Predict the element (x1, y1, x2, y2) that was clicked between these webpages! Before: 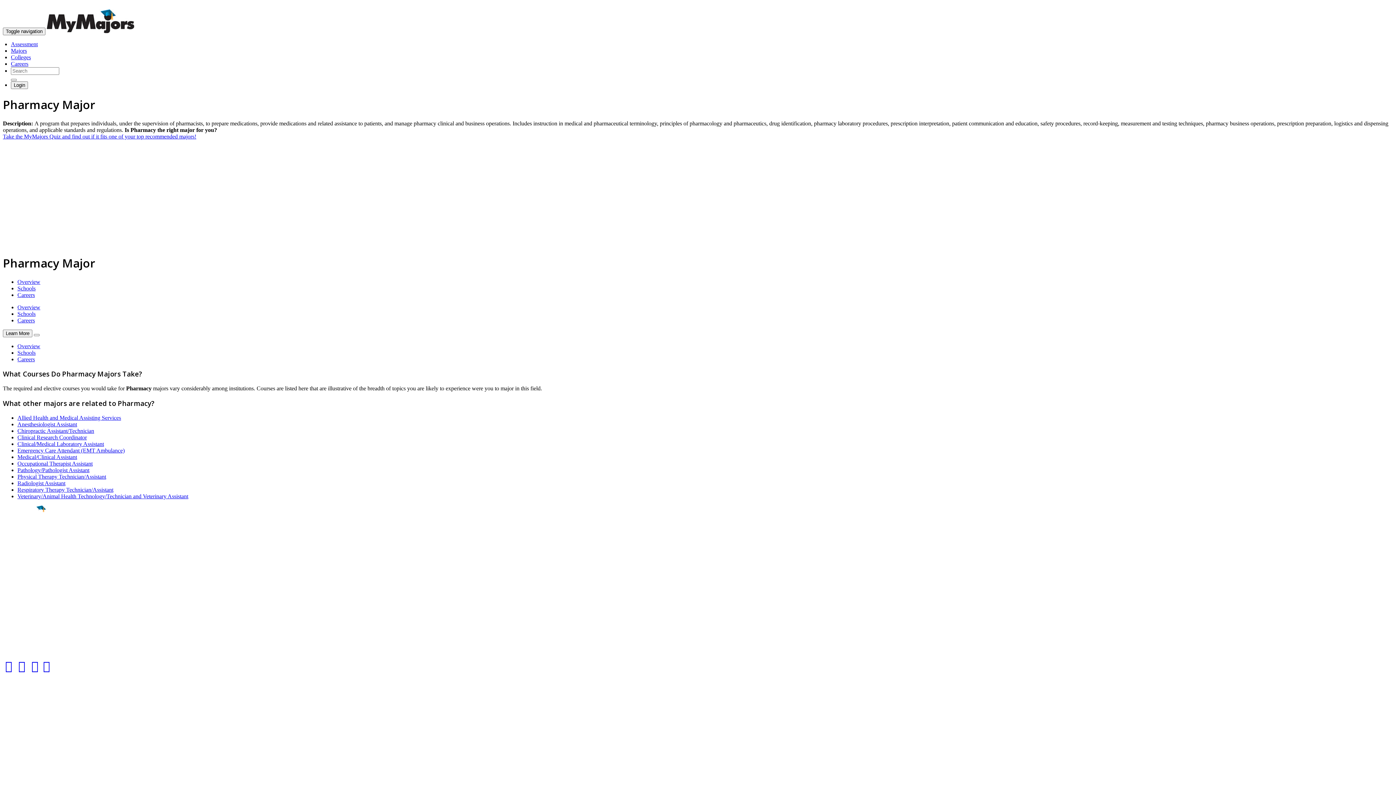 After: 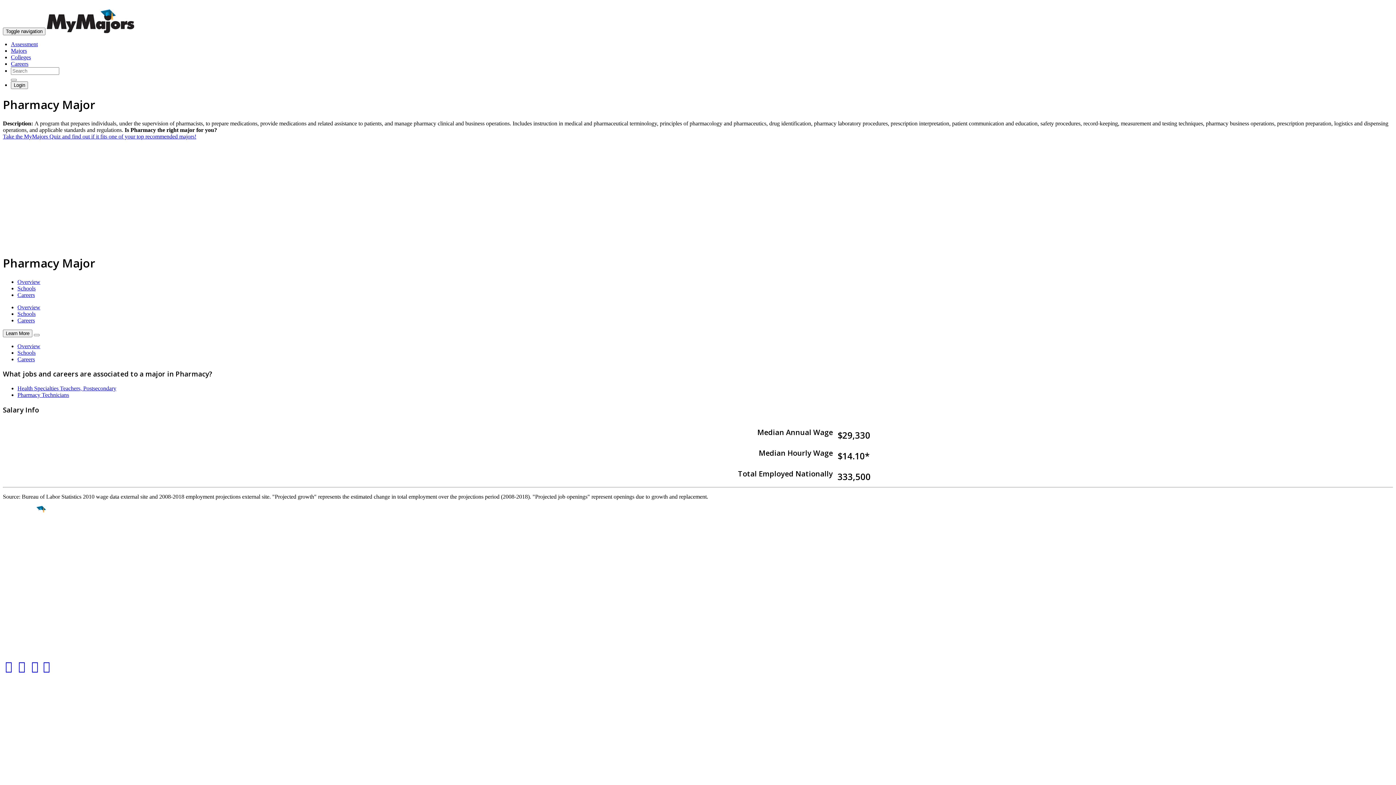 Action: bbox: (17, 291, 34, 298) label: Careers